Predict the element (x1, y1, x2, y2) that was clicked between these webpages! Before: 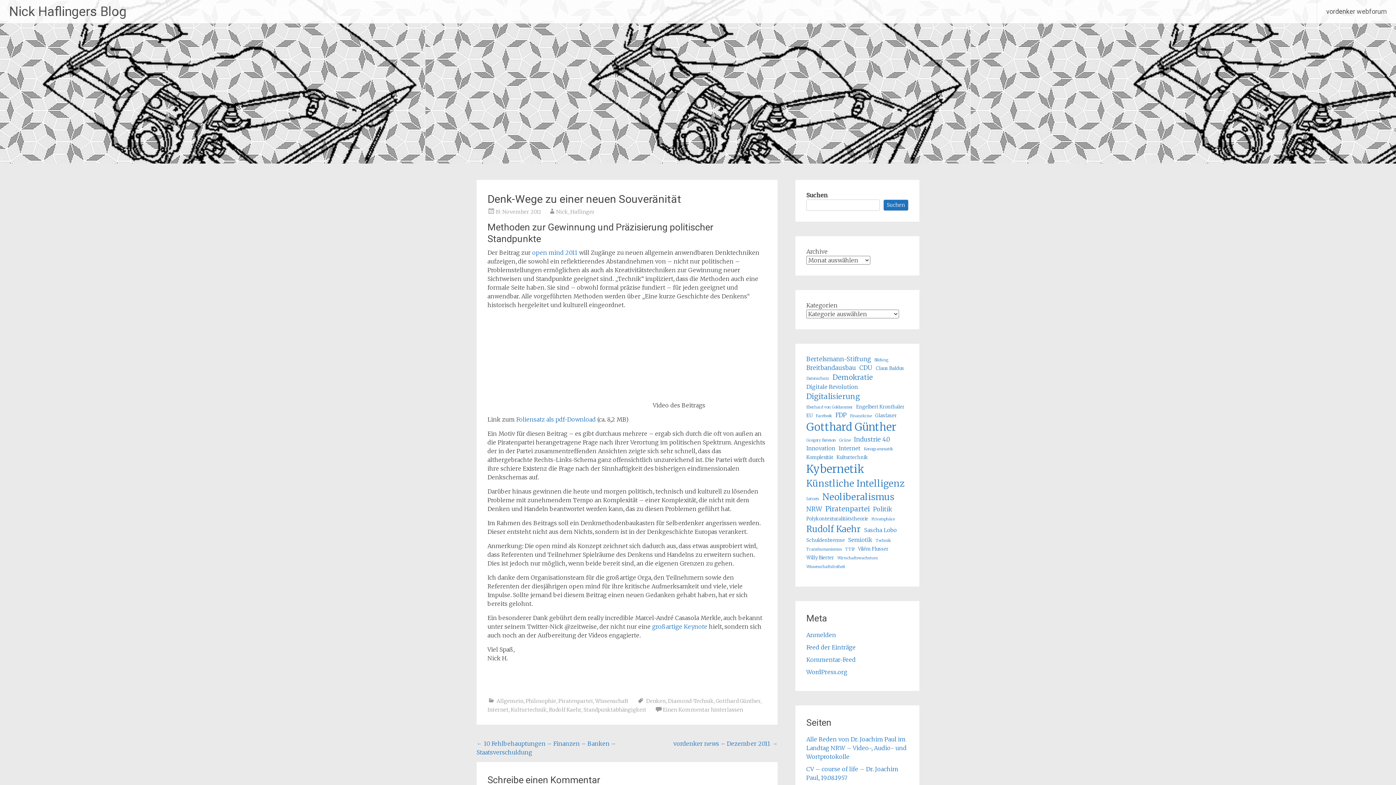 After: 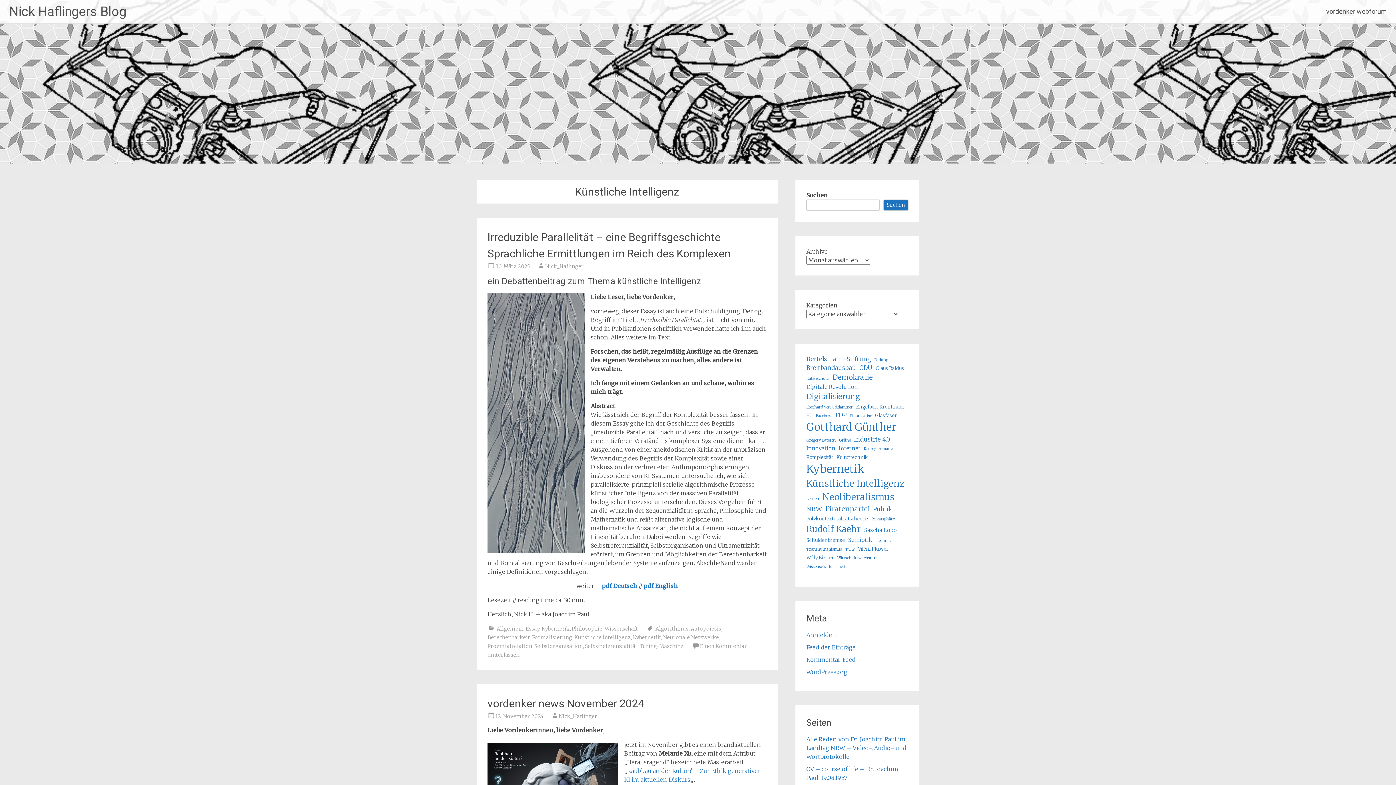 Action: bbox: (806, 476, 904, 490) label: Künstliche Intelligenz (15 Einträge)